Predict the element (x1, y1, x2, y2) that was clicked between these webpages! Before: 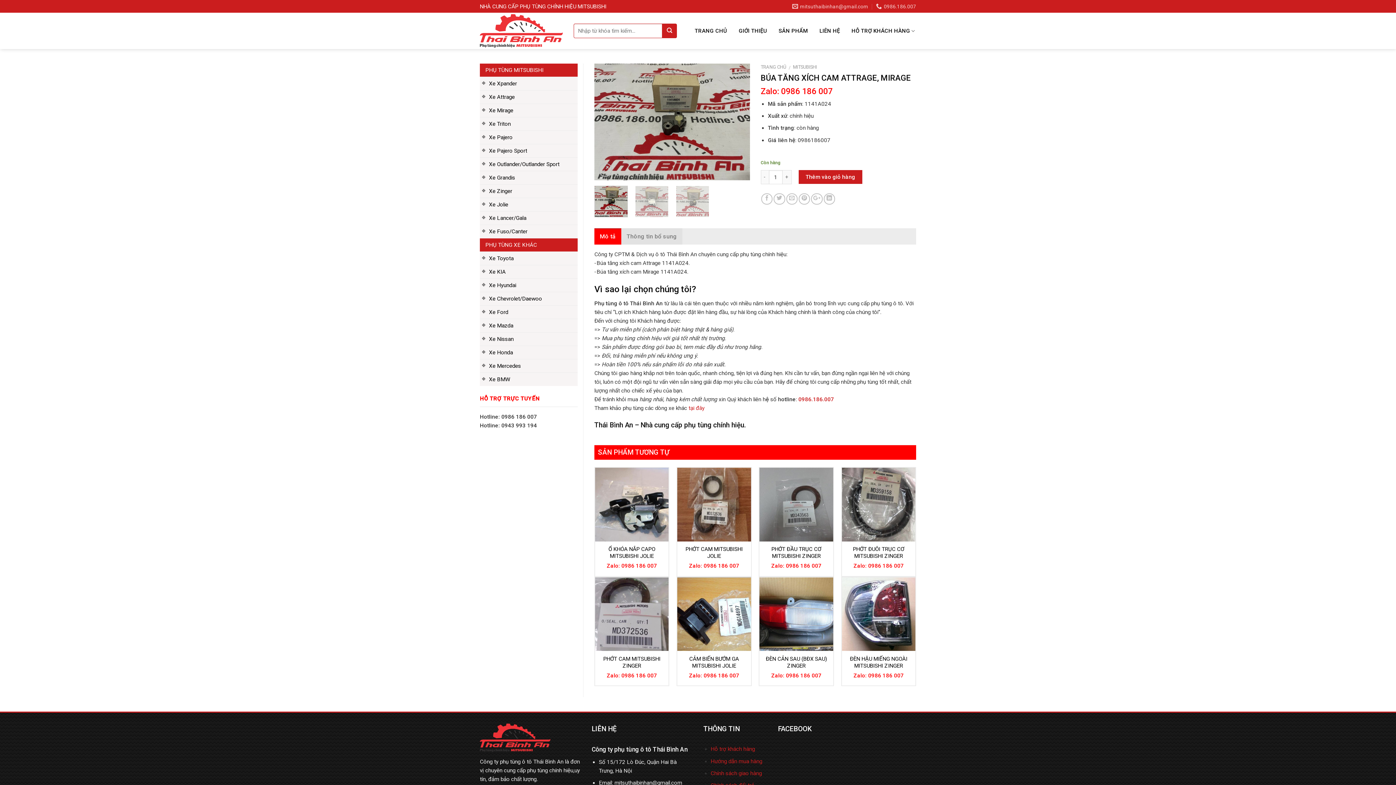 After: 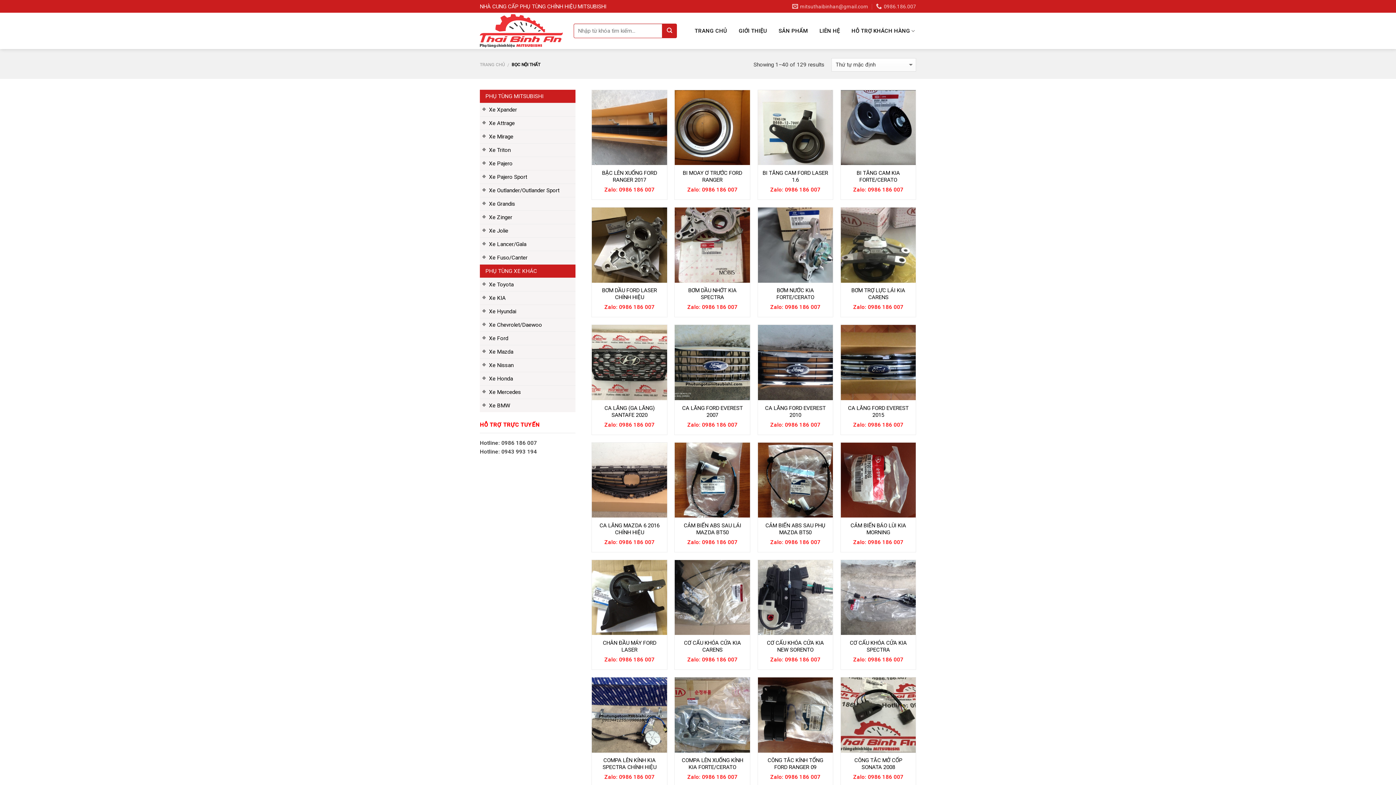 Action: label: PHỤ TÙNG MITSUBISHI bbox: (485, 63, 577, 76)